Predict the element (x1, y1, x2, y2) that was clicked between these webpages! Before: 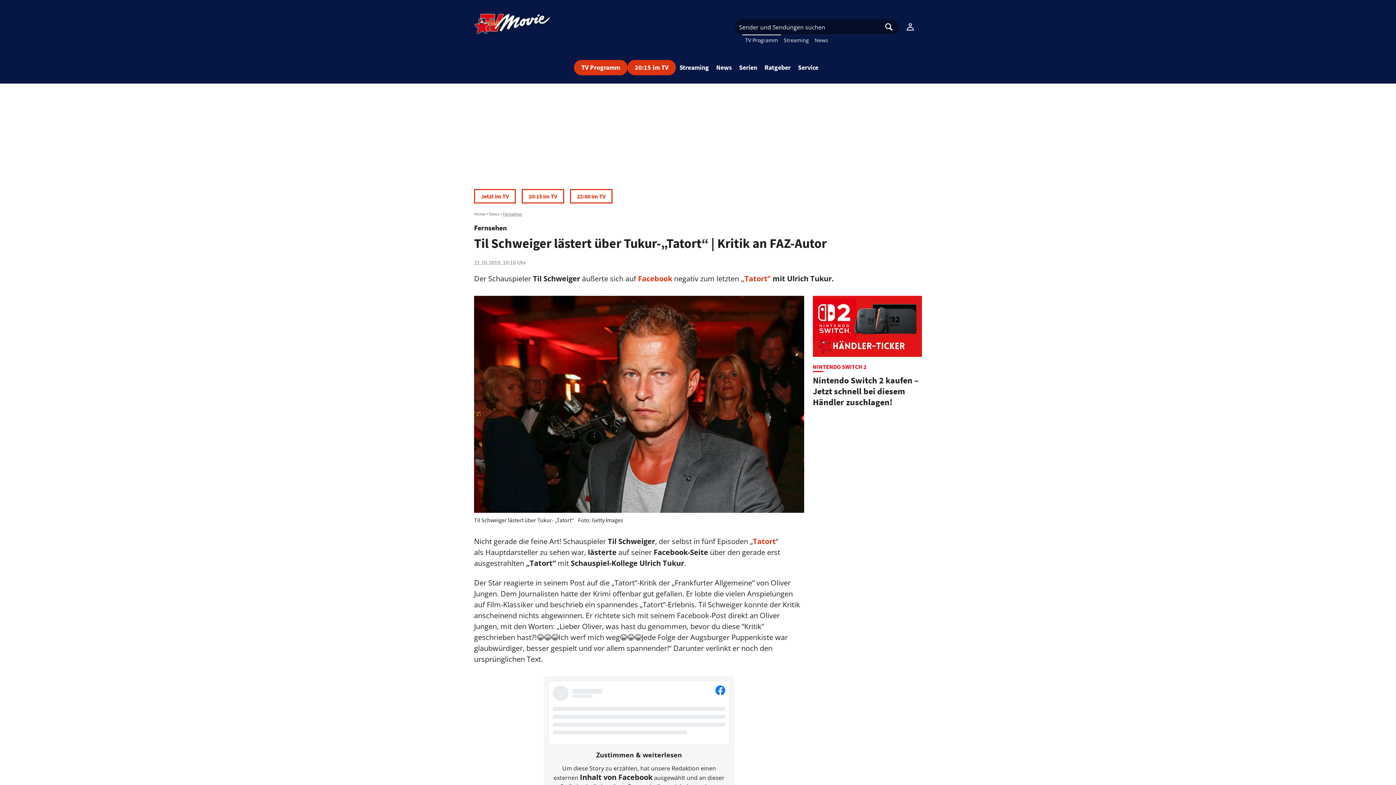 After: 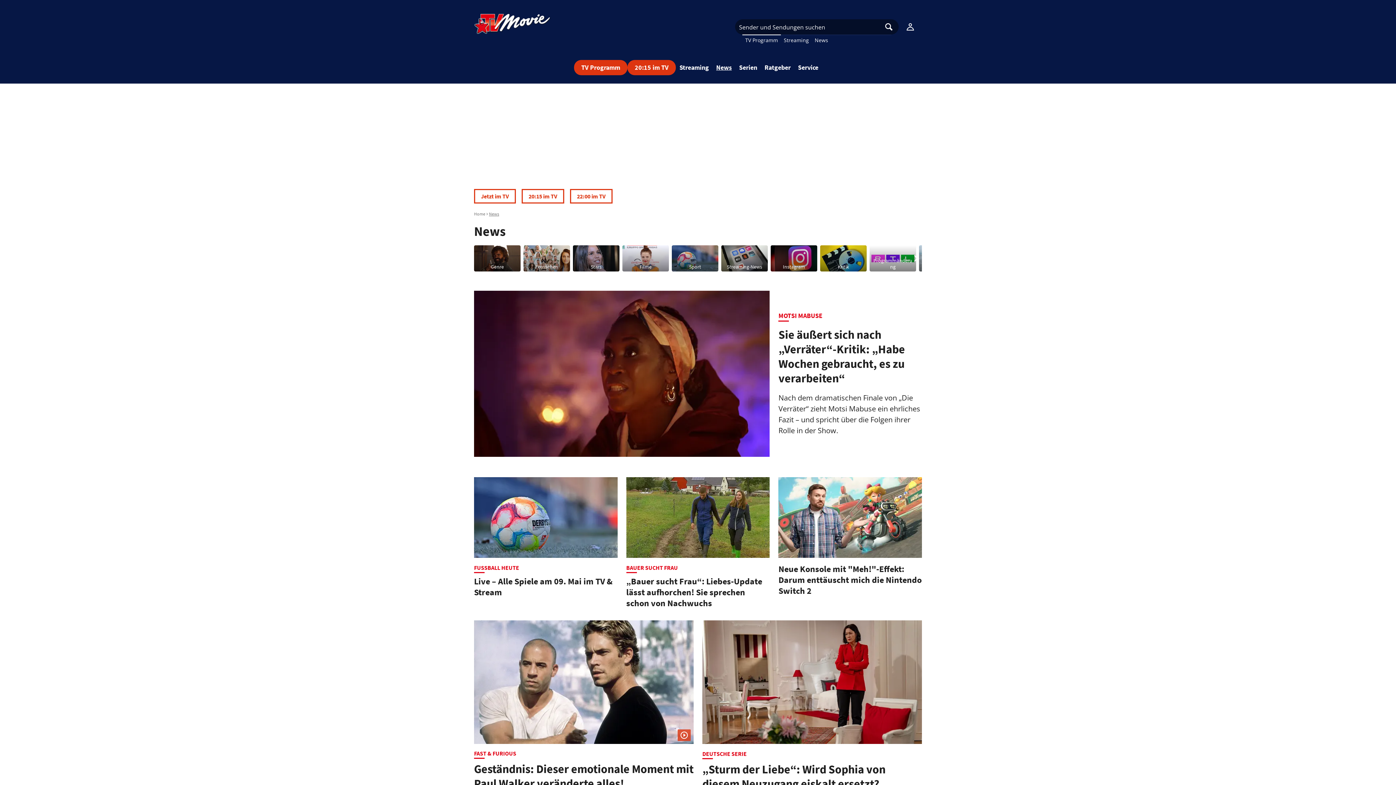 Action: bbox: (716, 63, 732, 71) label: News